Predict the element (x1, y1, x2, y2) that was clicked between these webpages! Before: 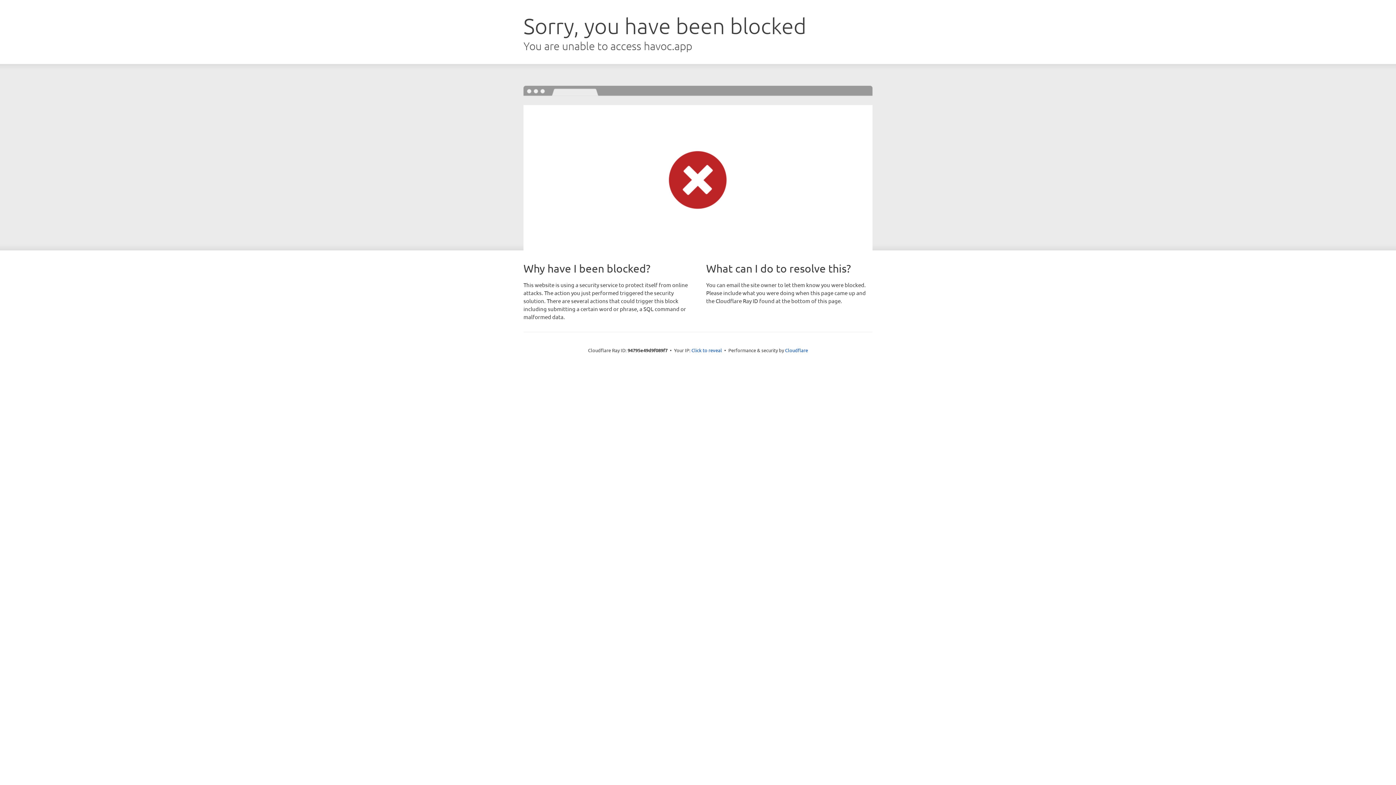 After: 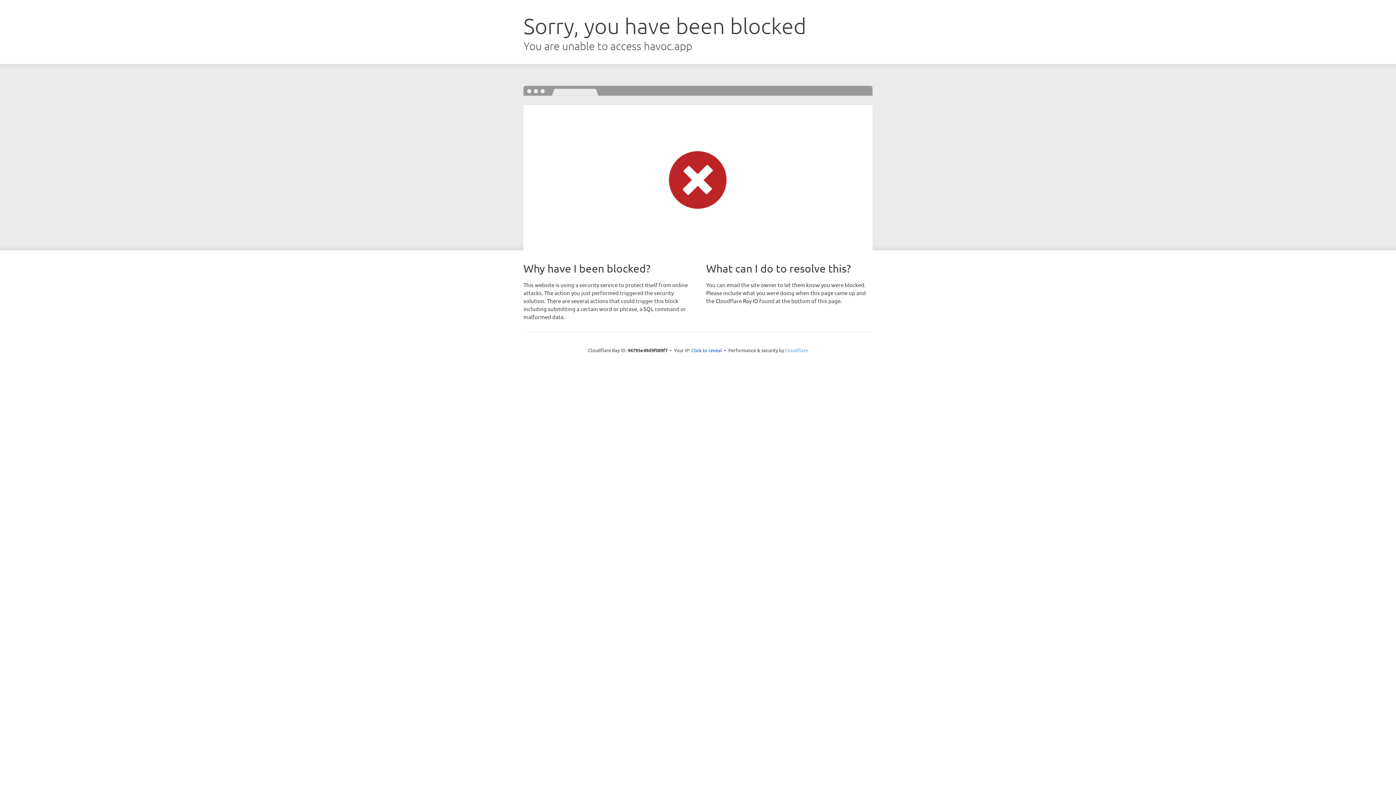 Action: bbox: (785, 347, 808, 353) label: Cloudflare